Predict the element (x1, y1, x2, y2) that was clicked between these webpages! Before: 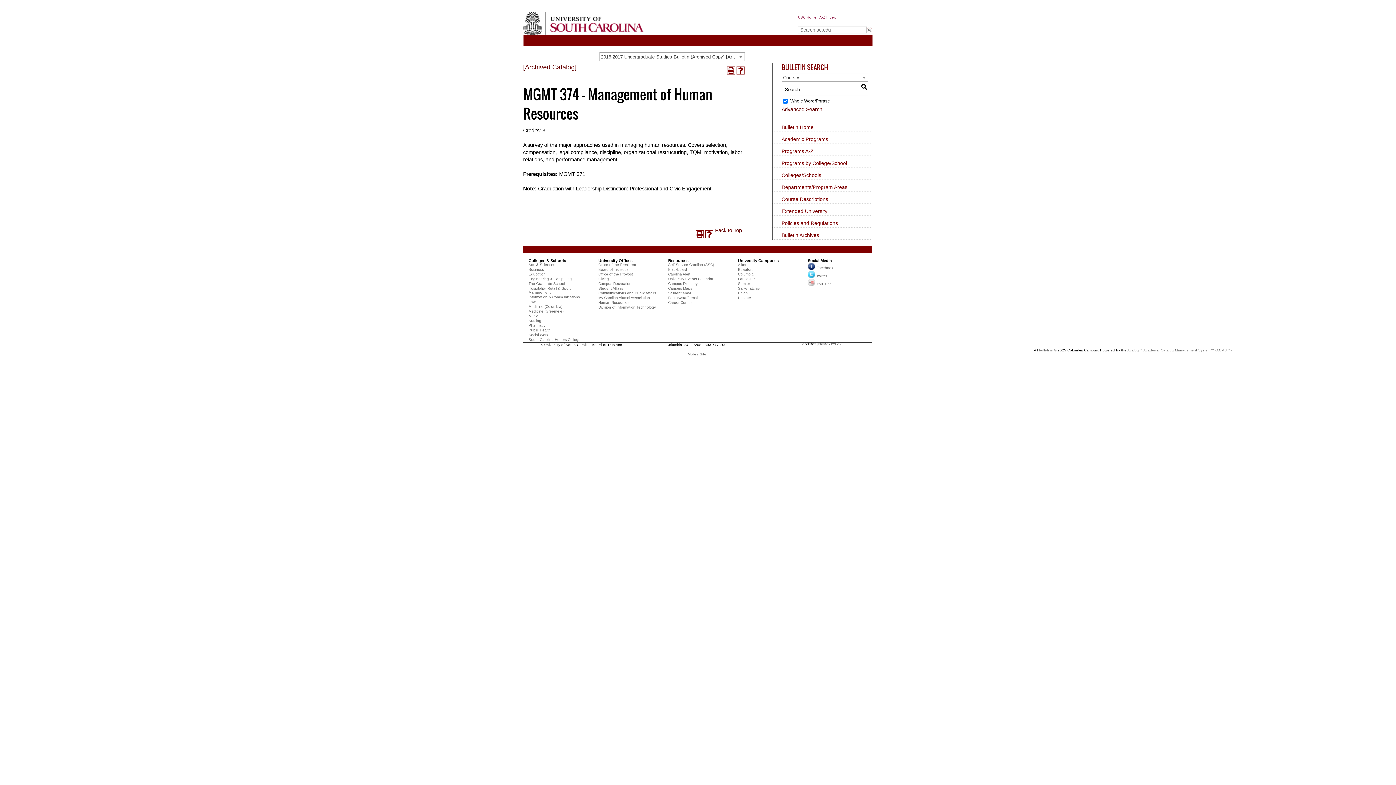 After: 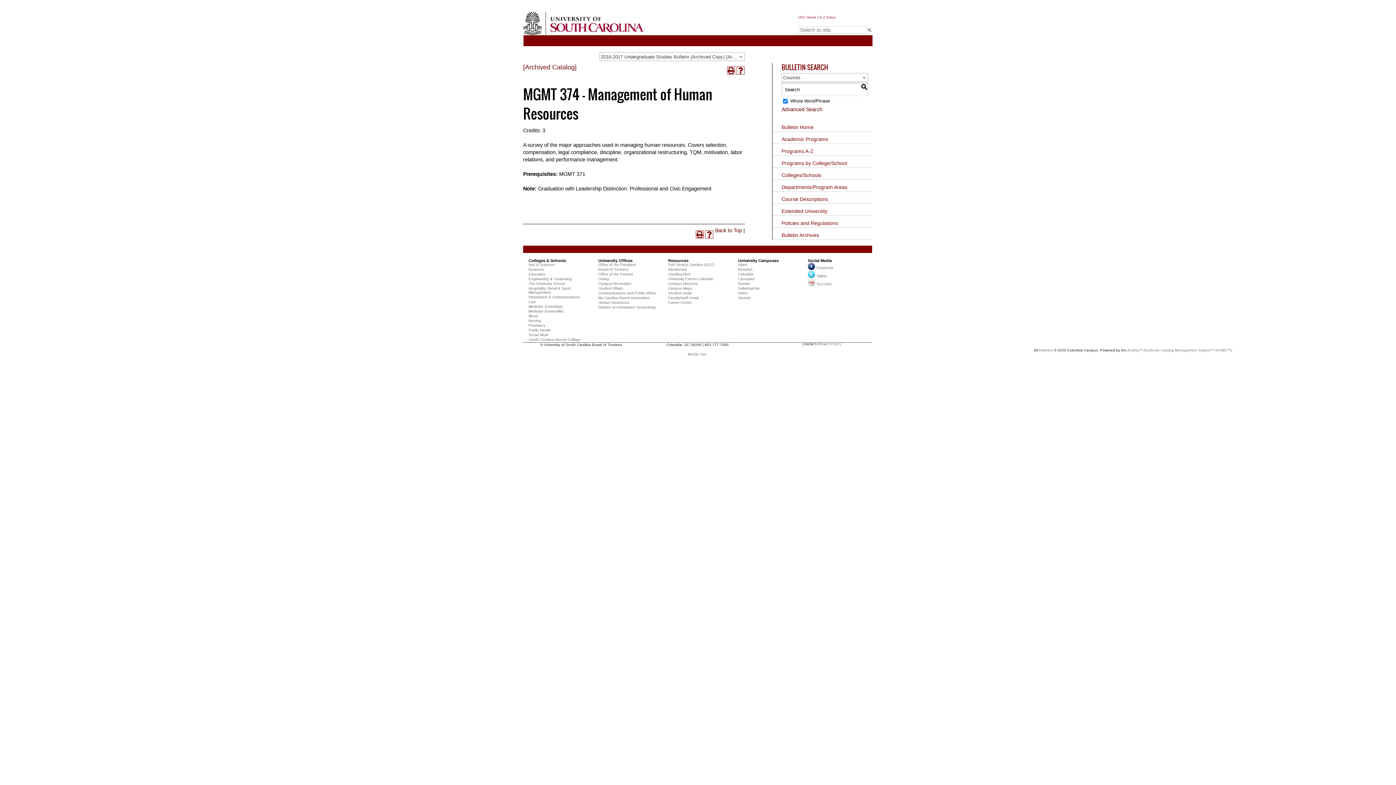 Action: bbox: (598, 286, 623, 290) label: Student Affairs